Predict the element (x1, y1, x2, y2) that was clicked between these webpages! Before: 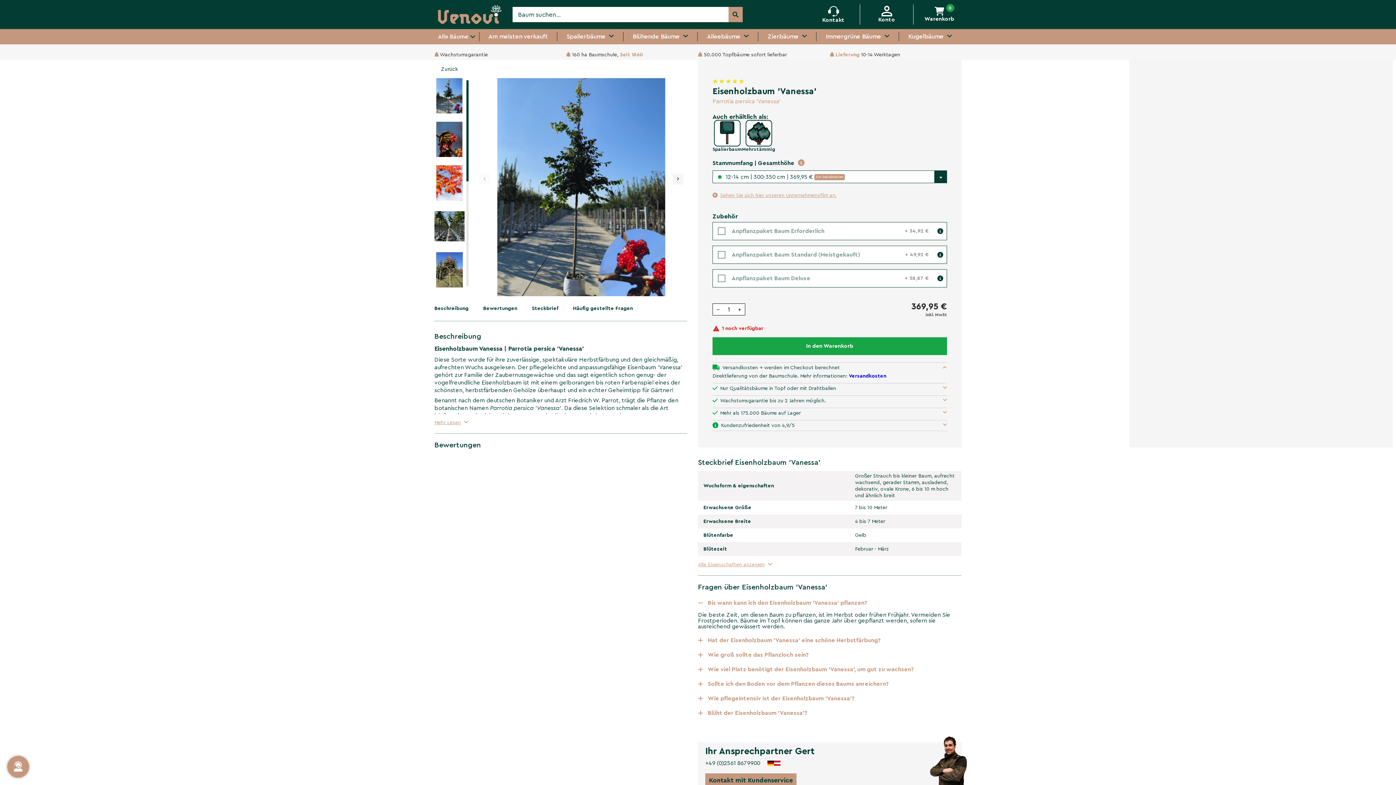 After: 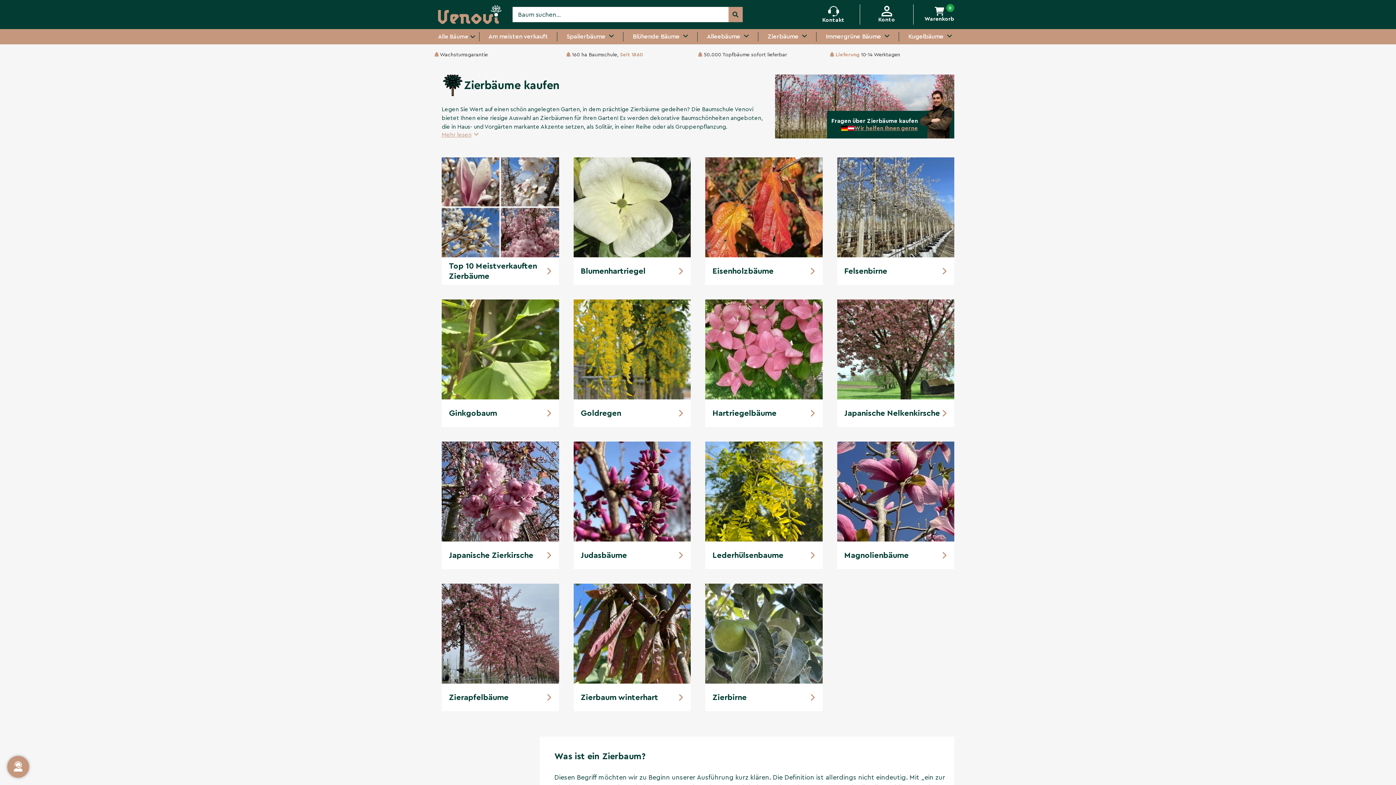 Action: bbox: (767, 33, 798, 39) label: Zierbäume